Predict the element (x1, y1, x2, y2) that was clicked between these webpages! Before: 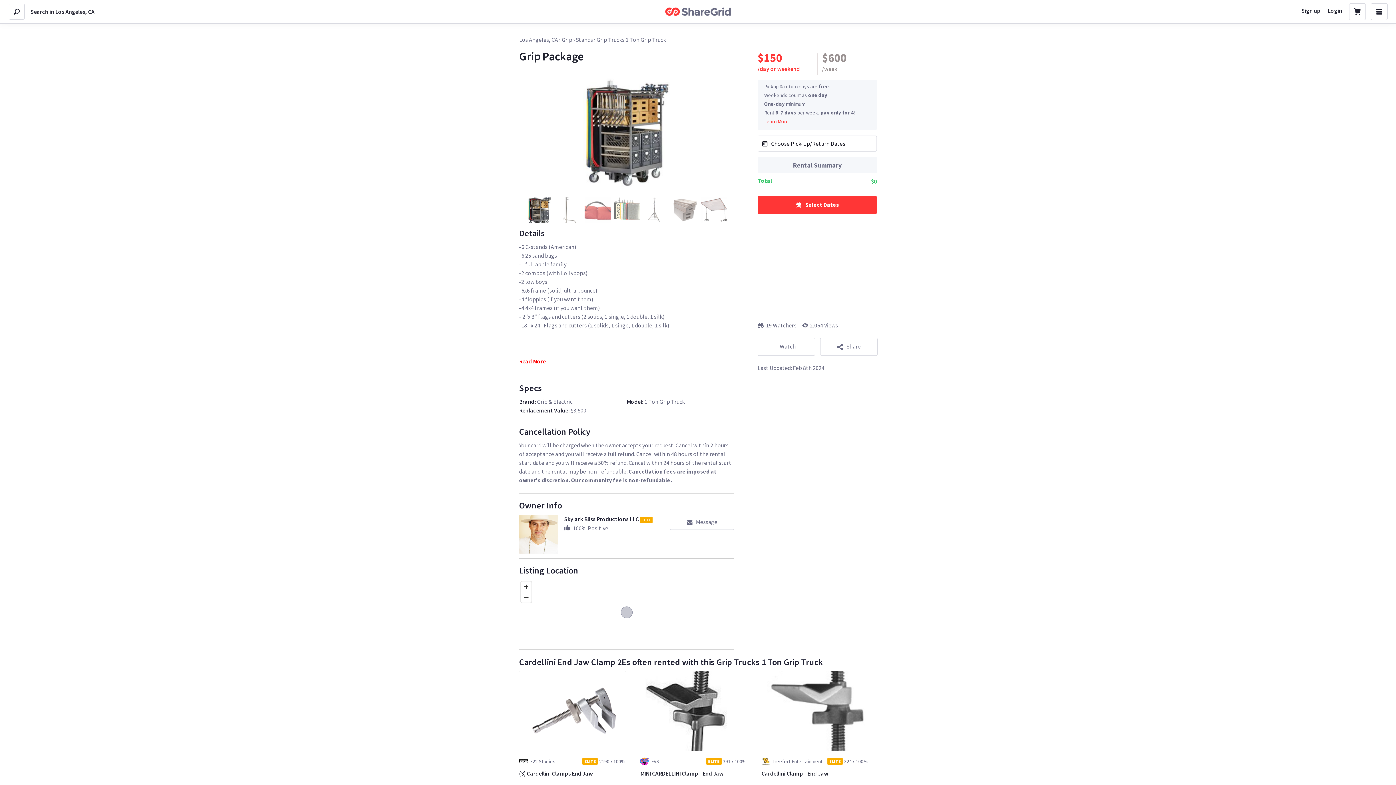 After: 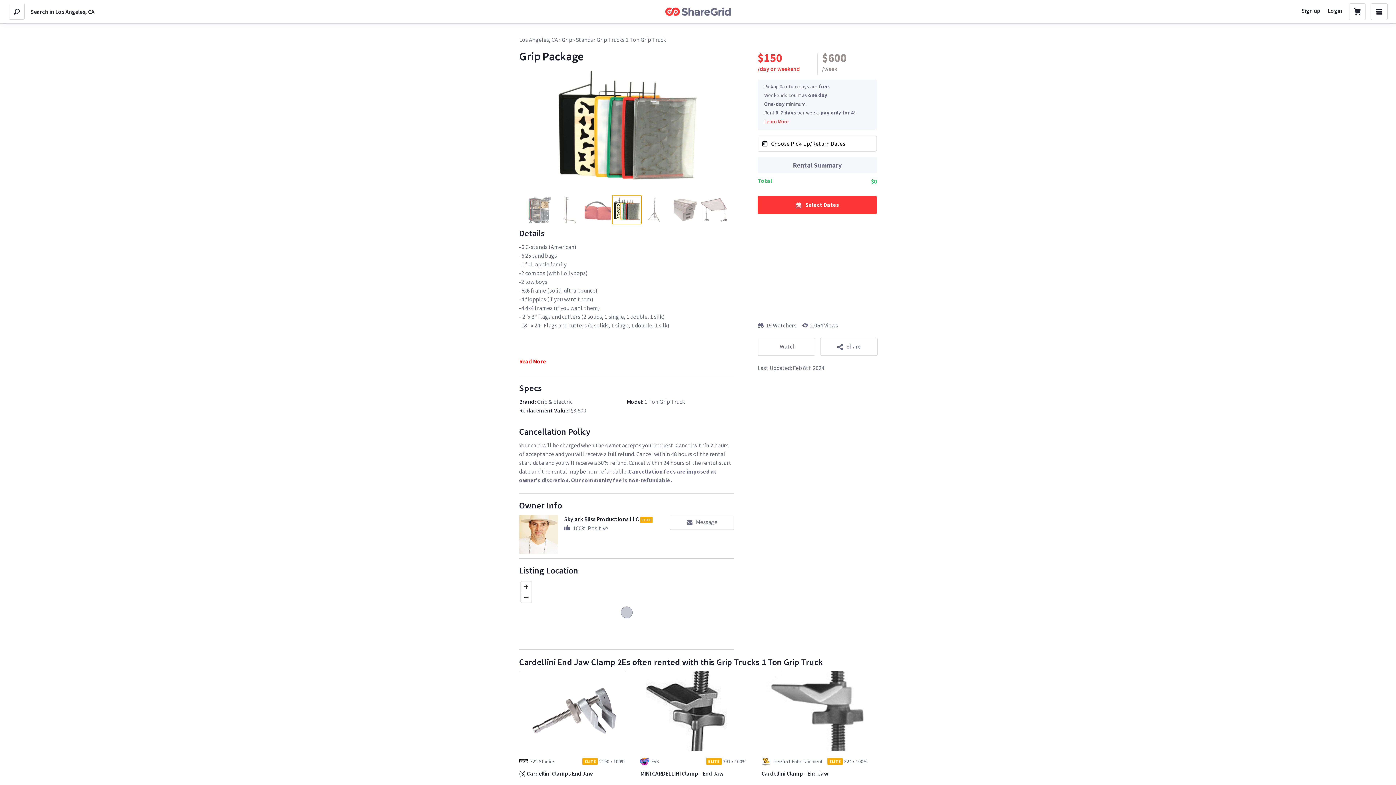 Action: label: Go to Slide 4 bbox: (612, 195, 641, 224)